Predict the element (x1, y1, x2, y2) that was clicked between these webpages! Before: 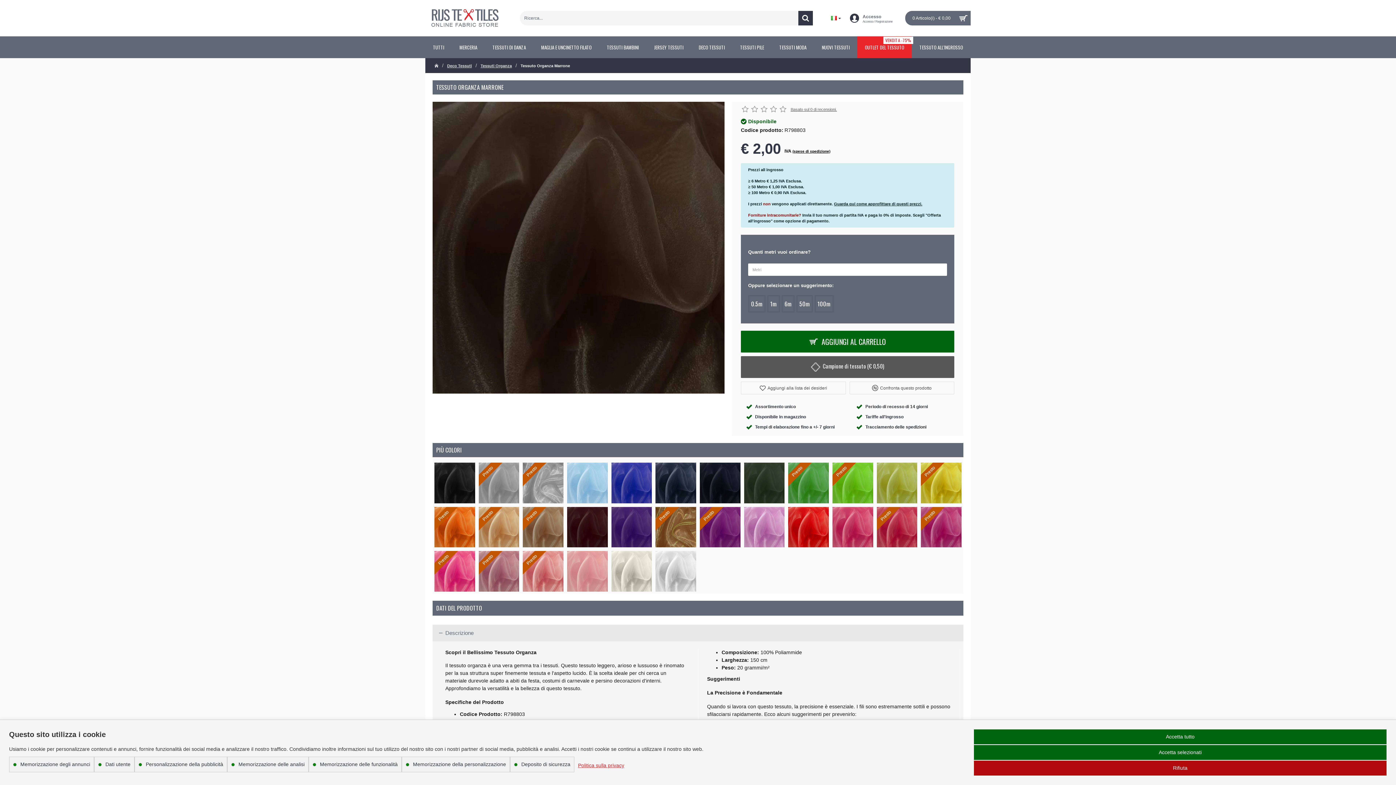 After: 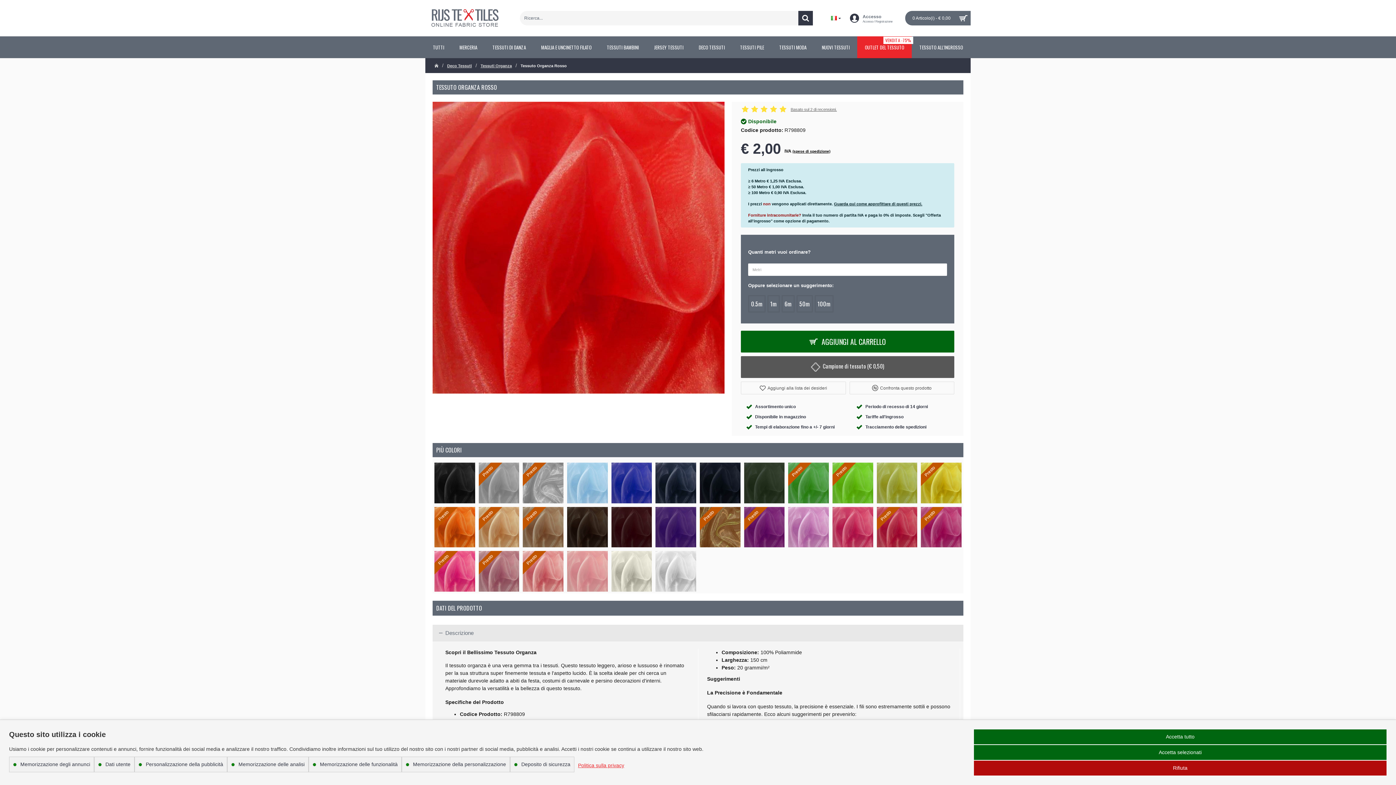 Action: bbox: (788, 507, 829, 547)